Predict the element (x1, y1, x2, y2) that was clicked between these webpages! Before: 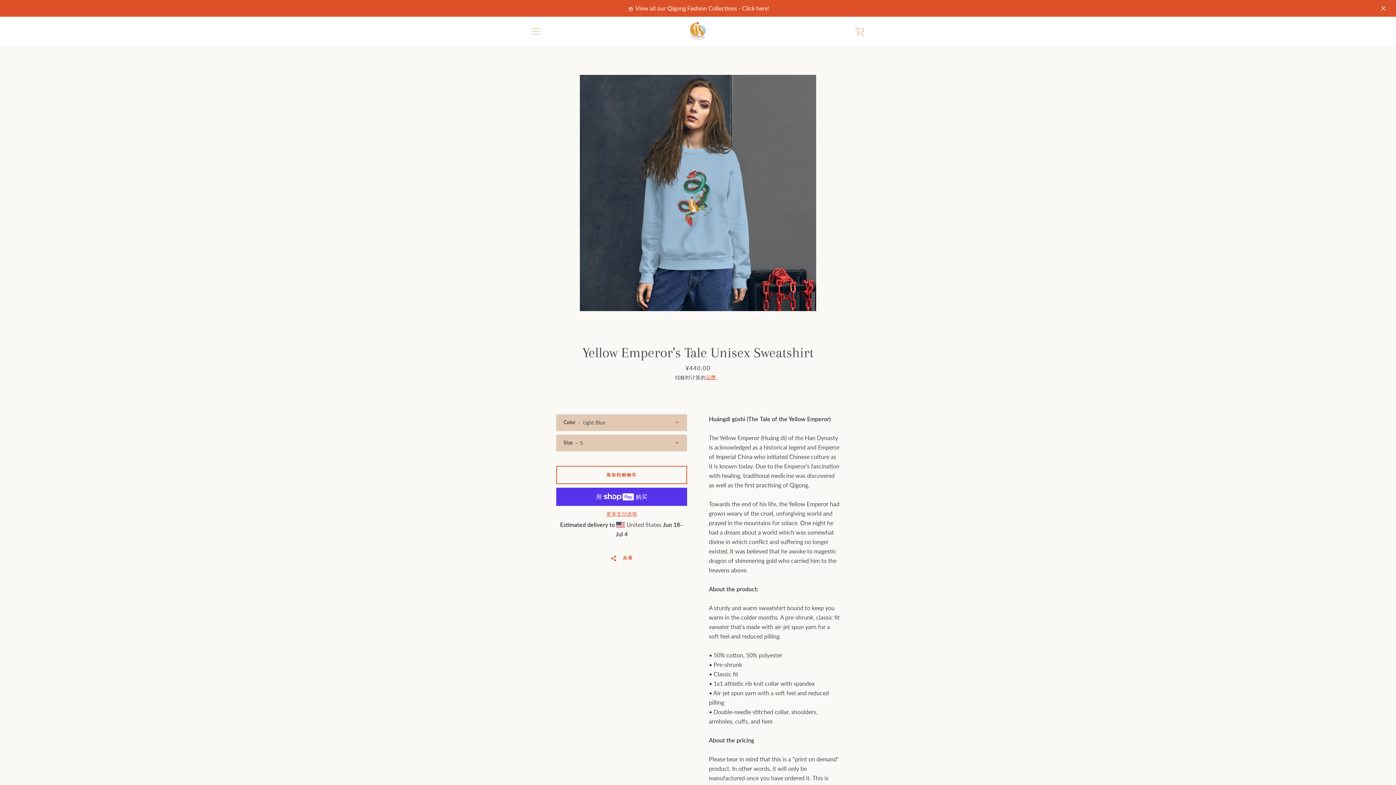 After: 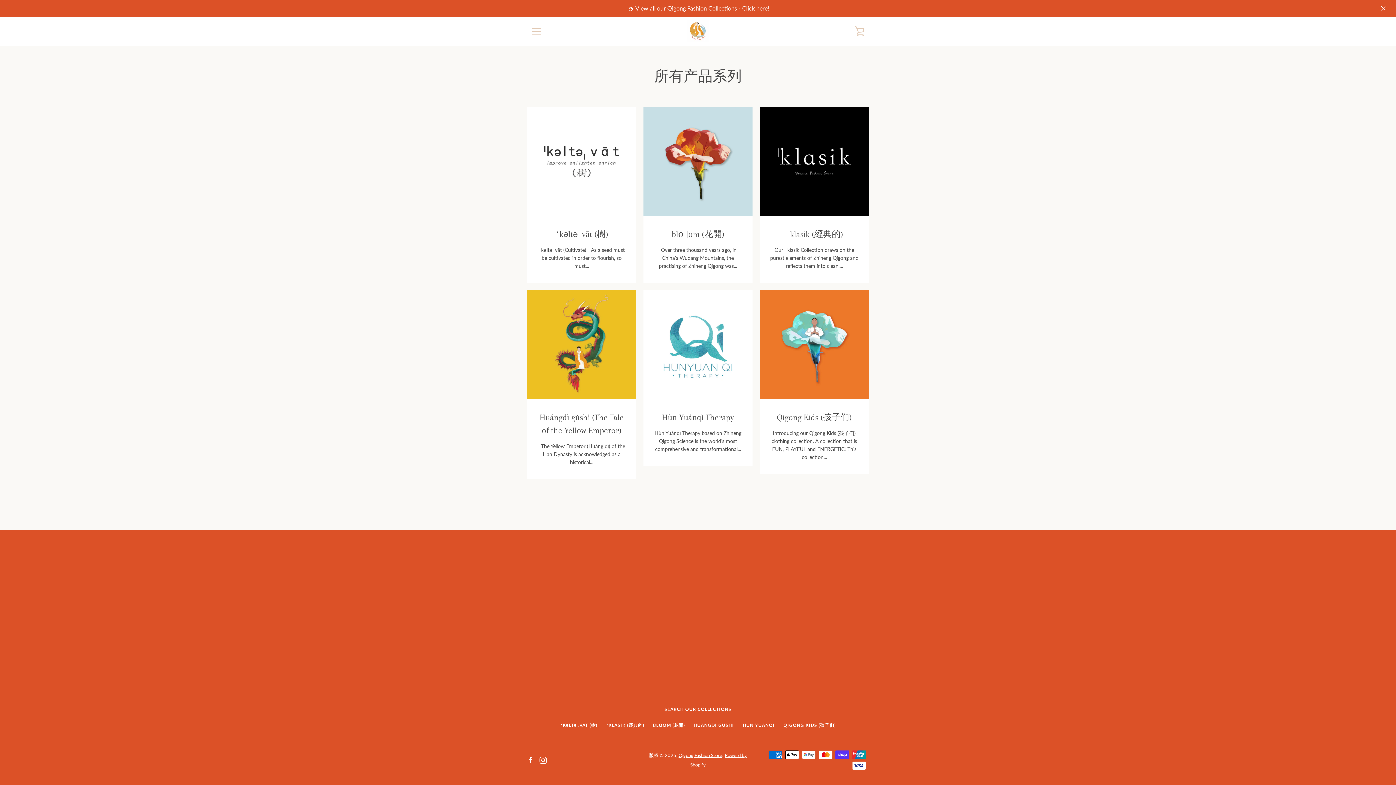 Action: label:  View all our Qigong Fashion Collections - Click here! bbox: (0, 0, 1396, 16)